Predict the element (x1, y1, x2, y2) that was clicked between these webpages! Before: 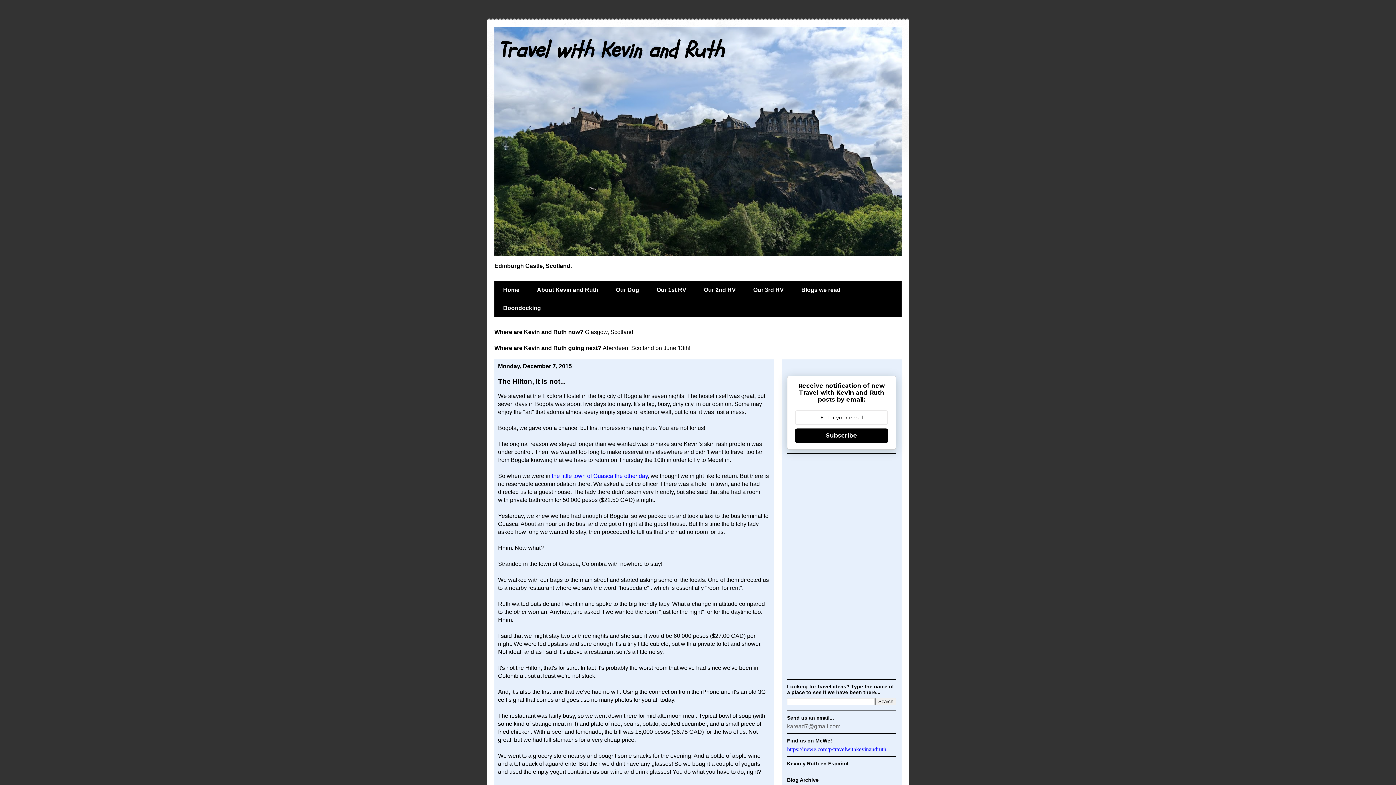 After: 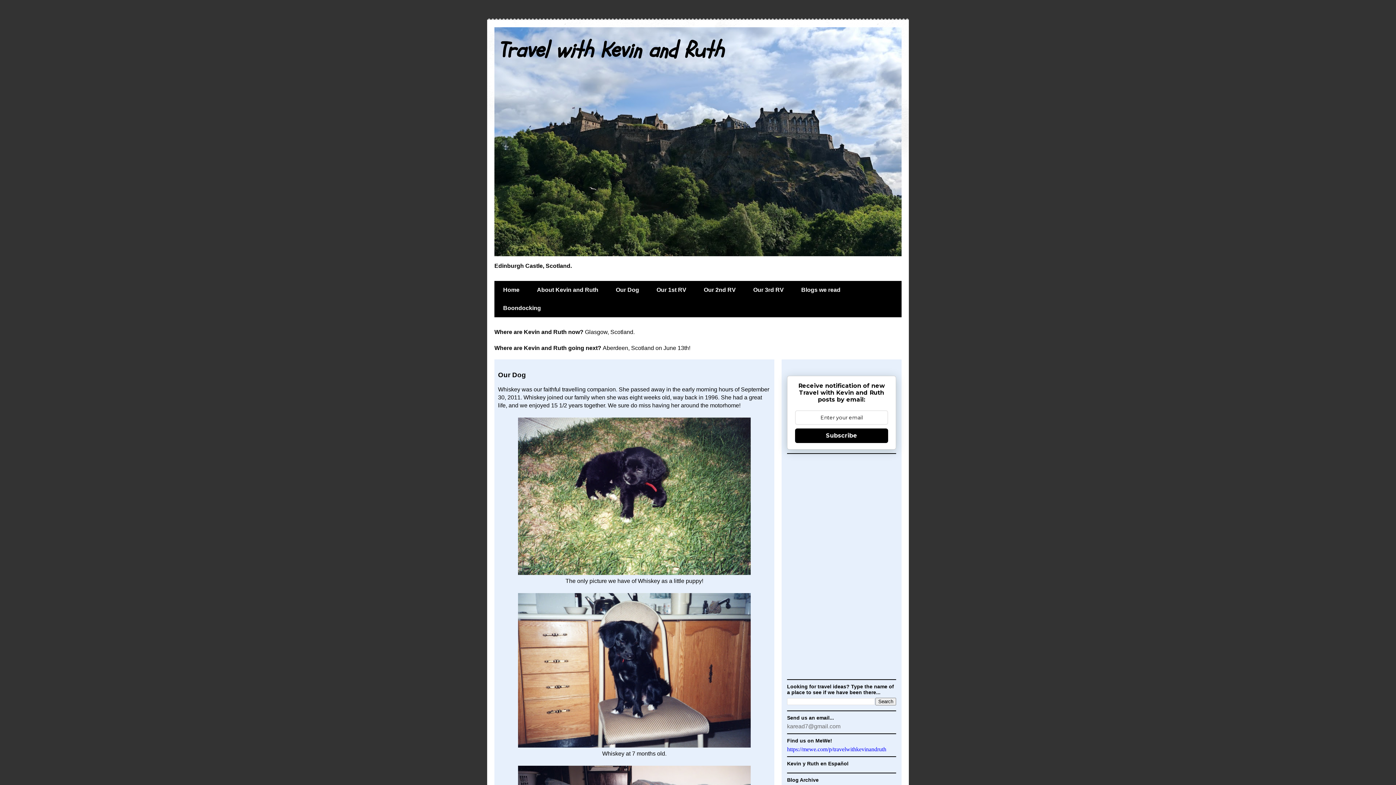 Action: label: Our Dog bbox: (607, 281, 648, 299)